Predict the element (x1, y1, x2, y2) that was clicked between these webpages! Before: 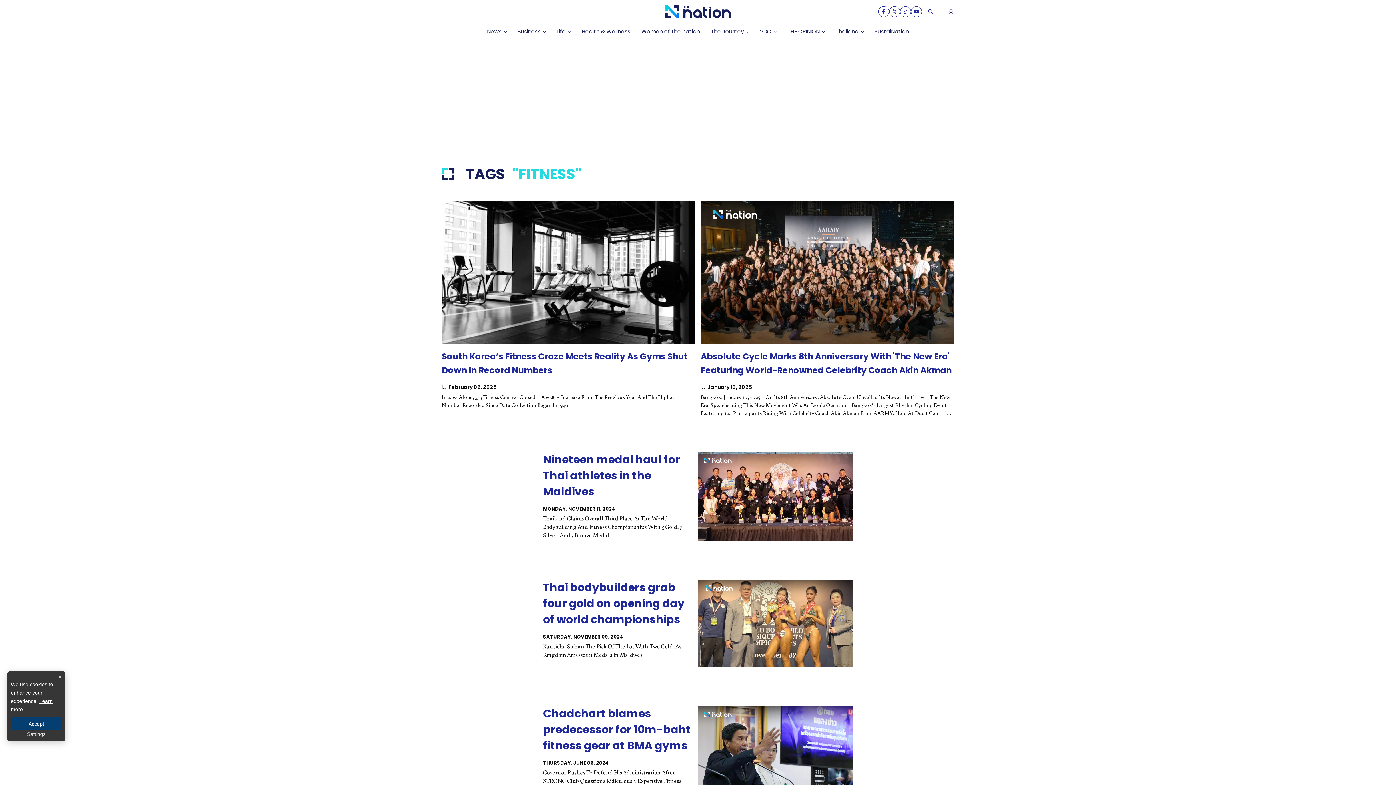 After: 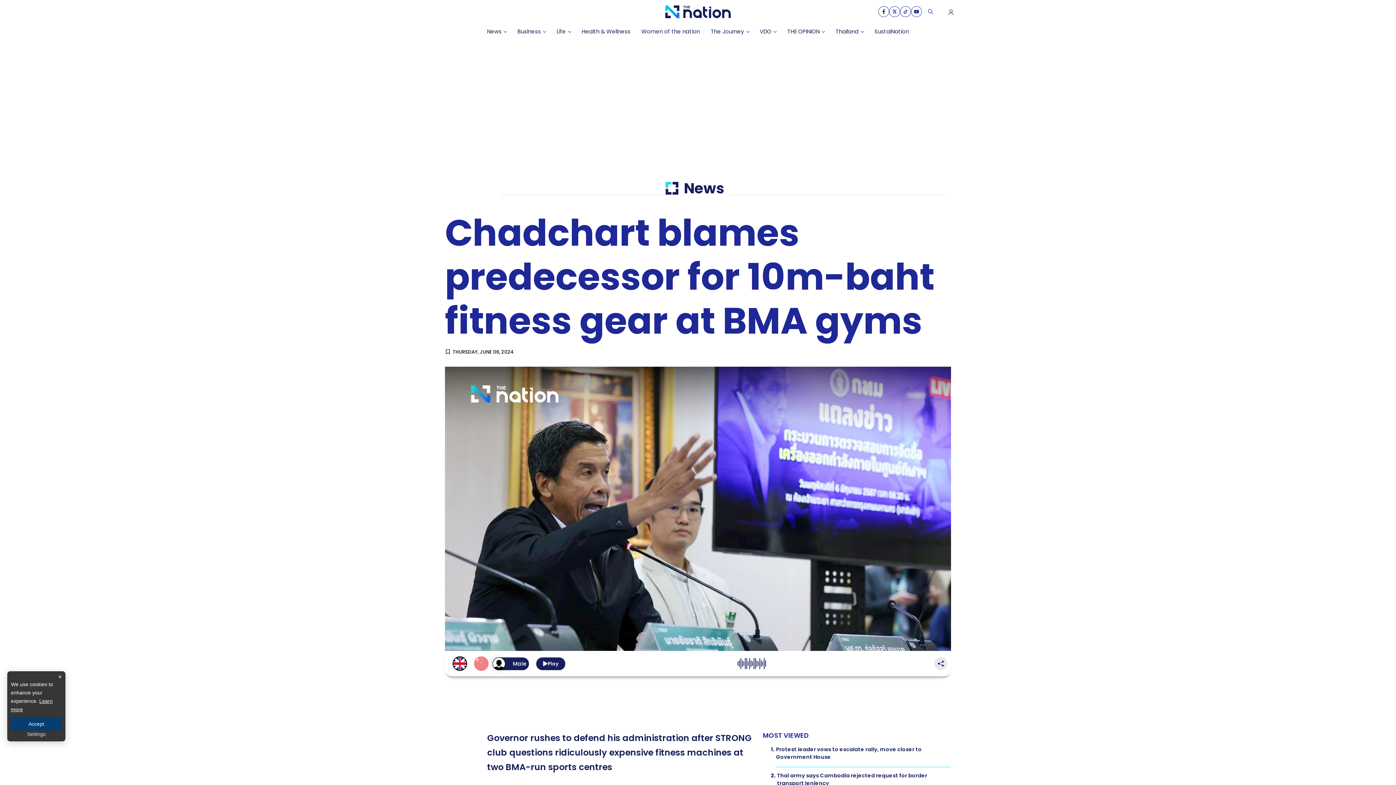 Action: bbox: (534, 697, 861, 804) label: Chadchart blames predecessor for 10m-baht fitness gear at BMA gyms June 06, 2024